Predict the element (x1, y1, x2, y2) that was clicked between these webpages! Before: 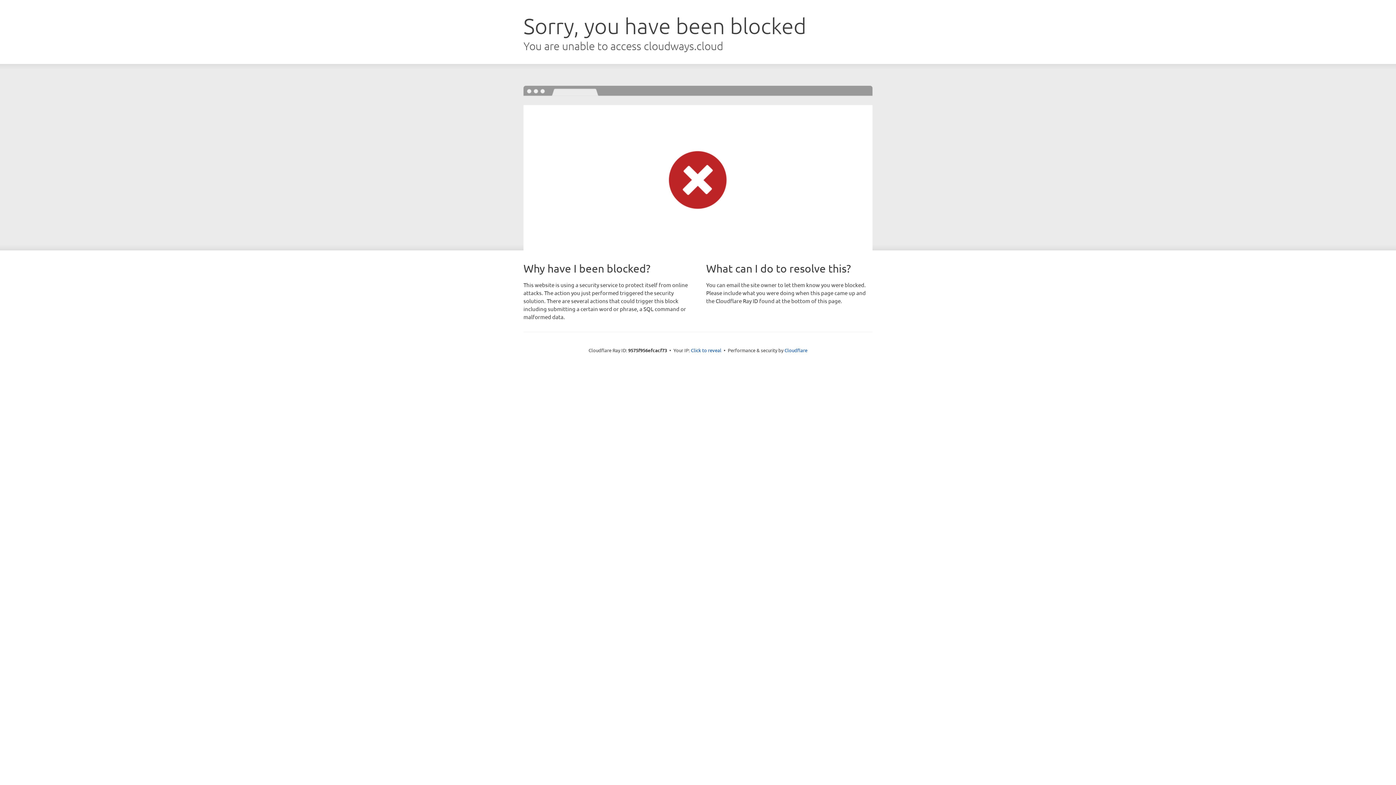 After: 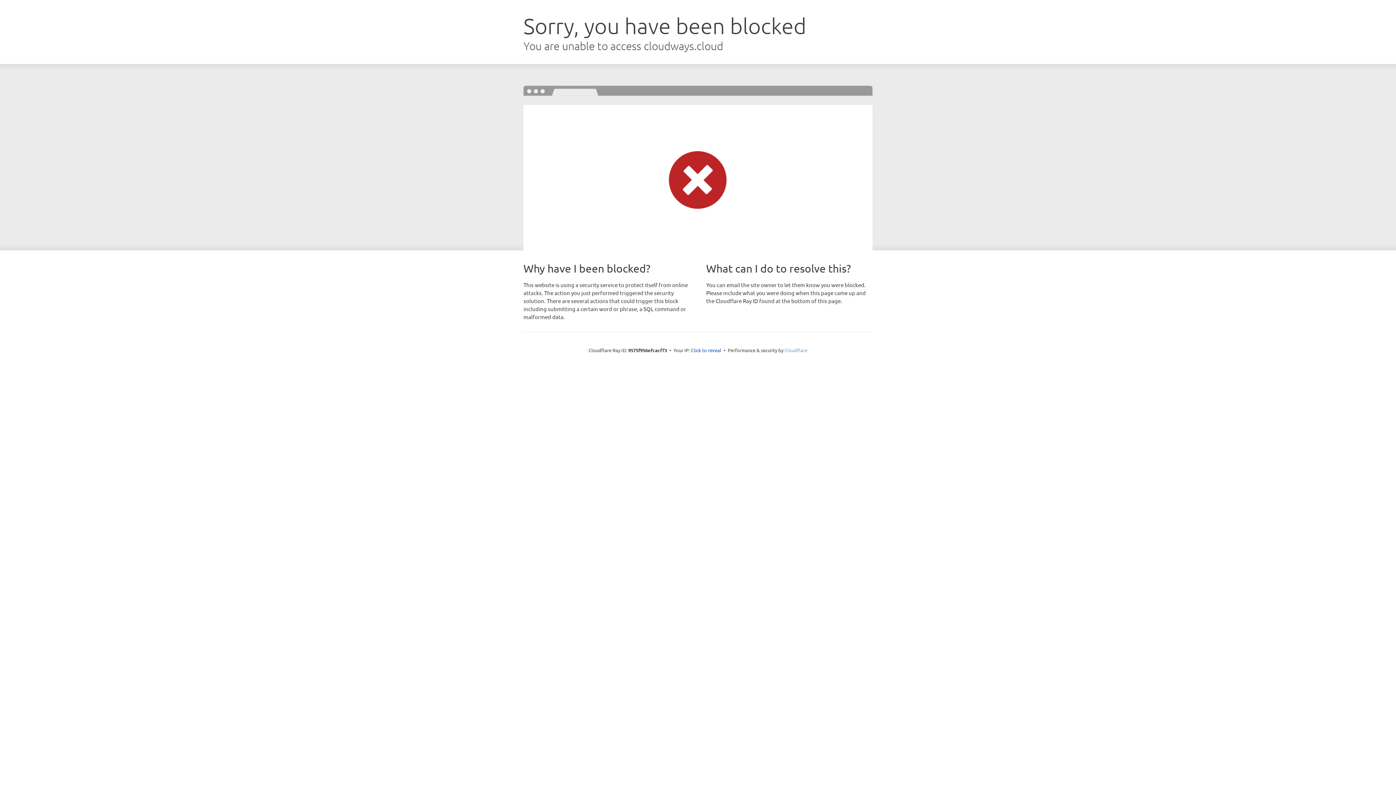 Action: bbox: (784, 347, 807, 353) label: Cloudflare